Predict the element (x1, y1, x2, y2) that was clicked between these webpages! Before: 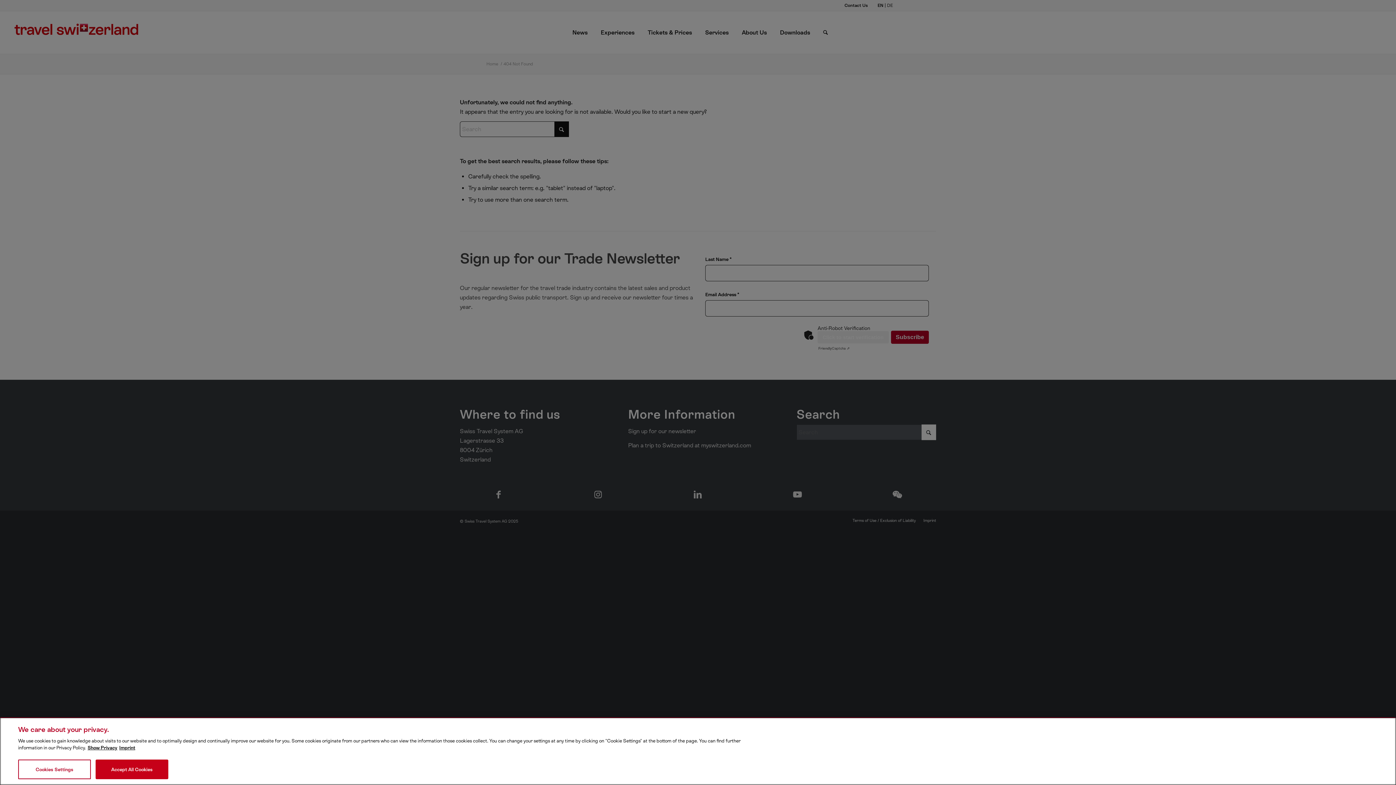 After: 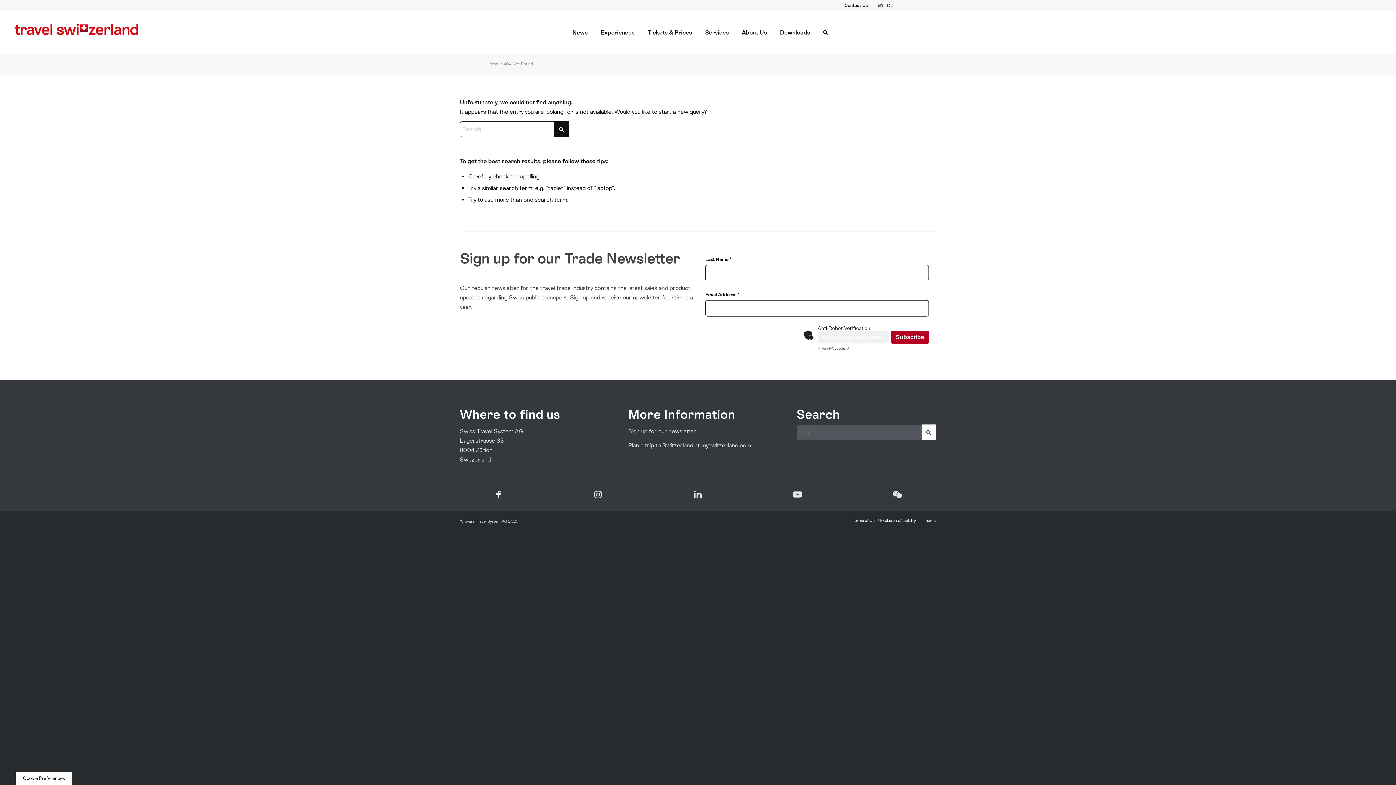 Action: bbox: (95, 760, 168, 779) label: Accept All Cookies